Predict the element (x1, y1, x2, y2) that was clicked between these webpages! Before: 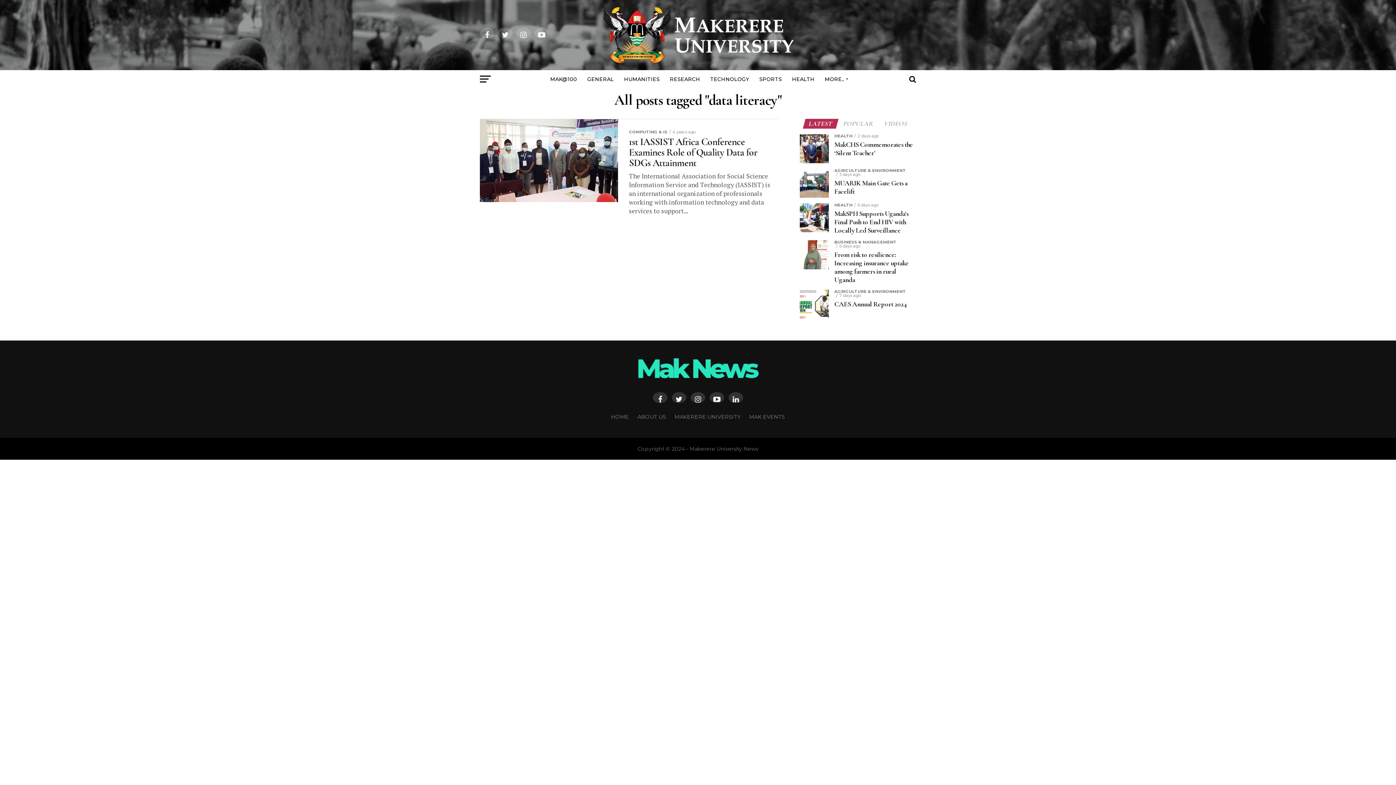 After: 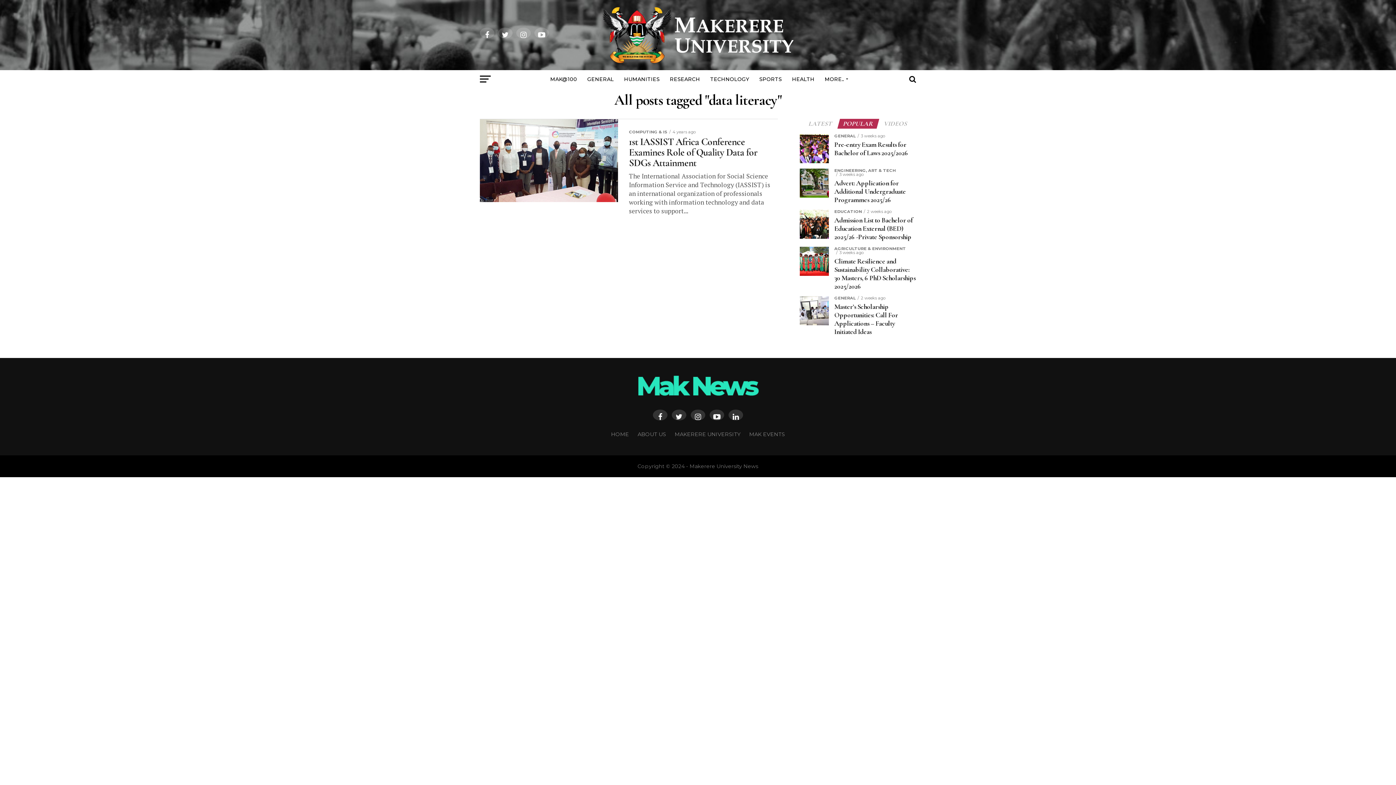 Action: bbox: (838, 120, 878, 127) label: POPULAR